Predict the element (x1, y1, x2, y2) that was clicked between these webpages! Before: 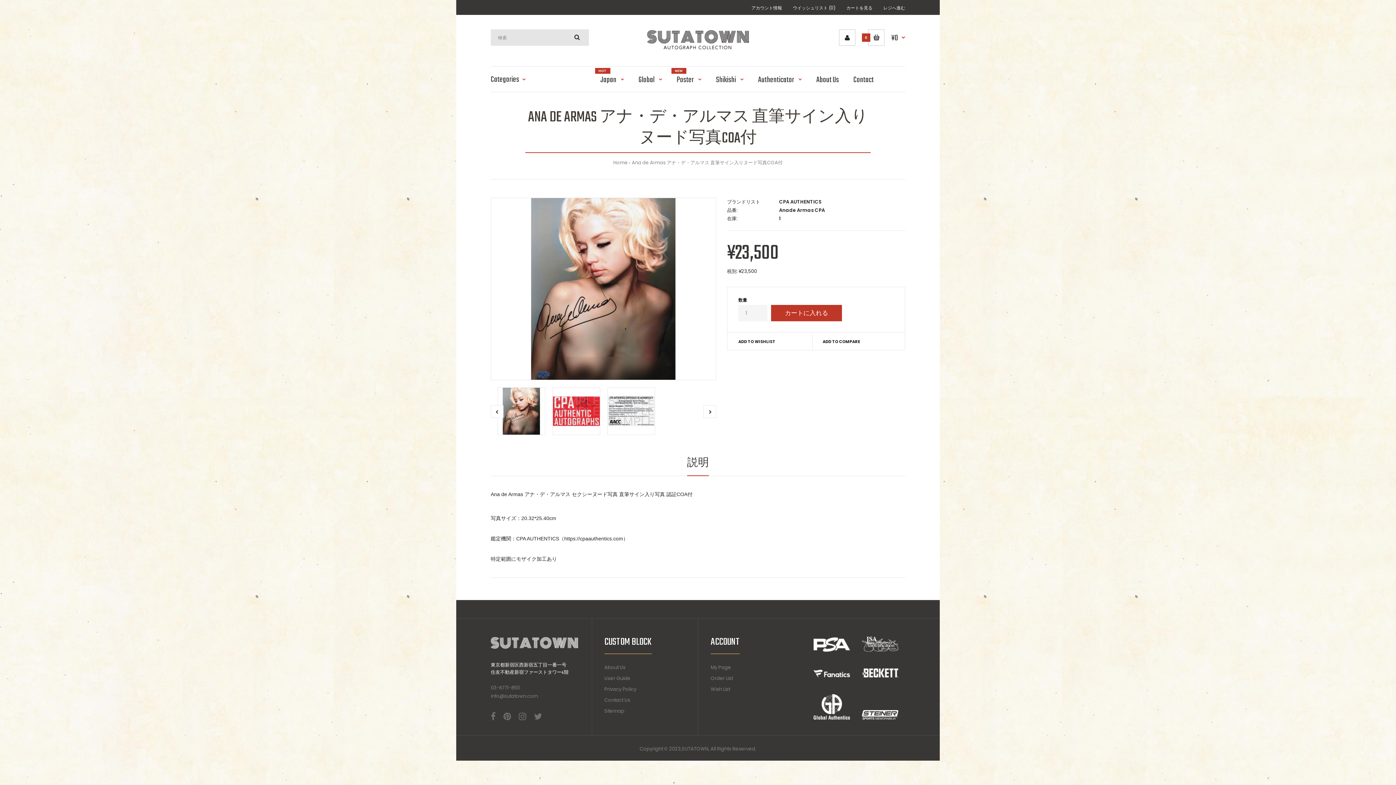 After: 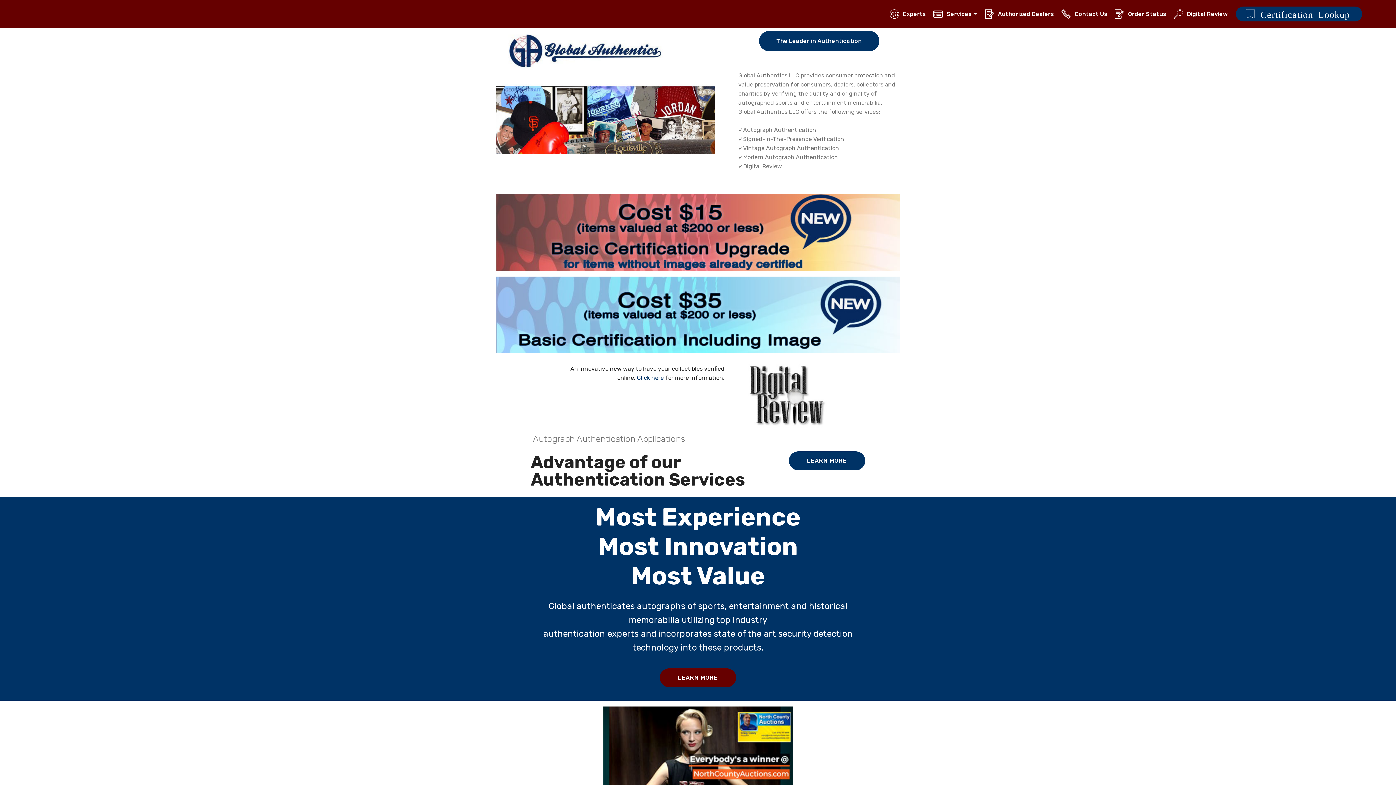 Action: bbox: (813, 714, 850, 721)